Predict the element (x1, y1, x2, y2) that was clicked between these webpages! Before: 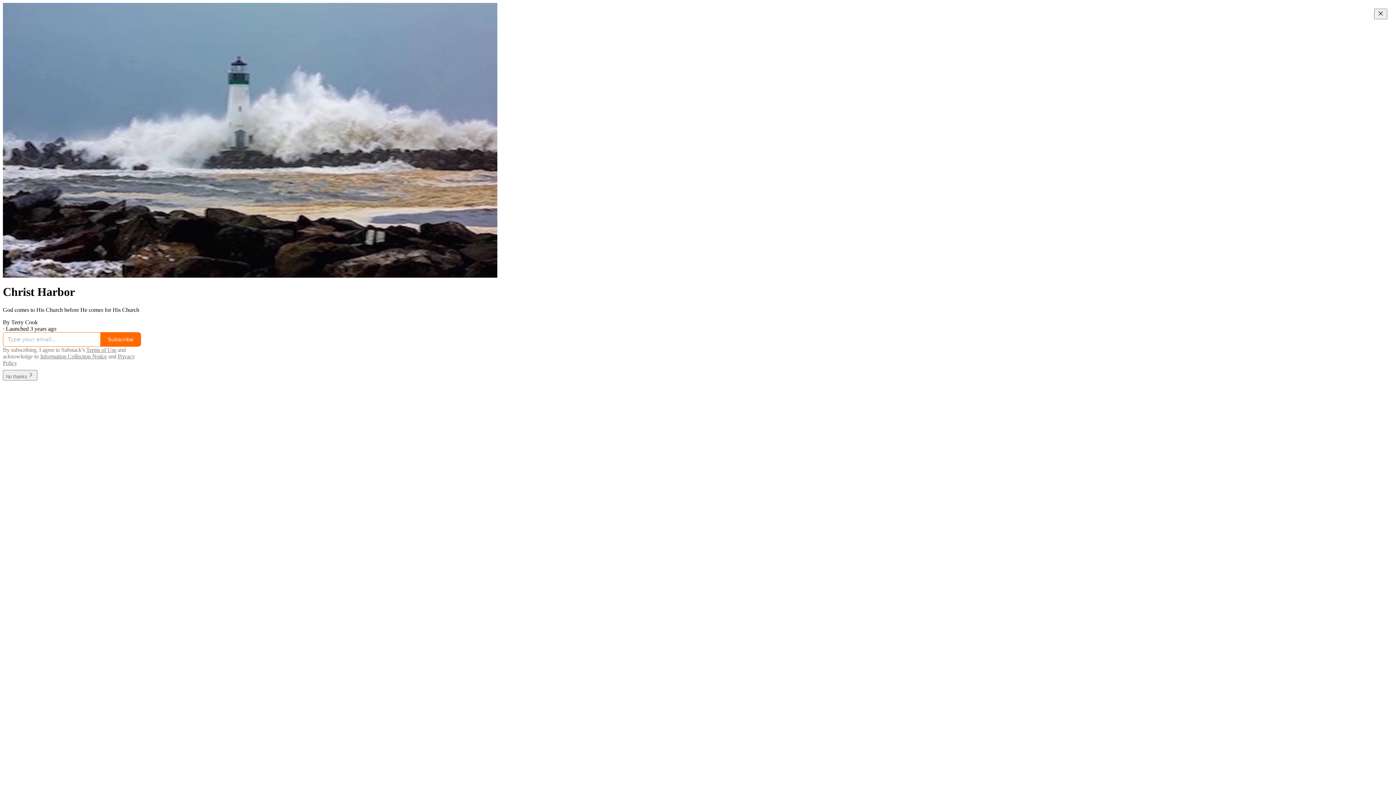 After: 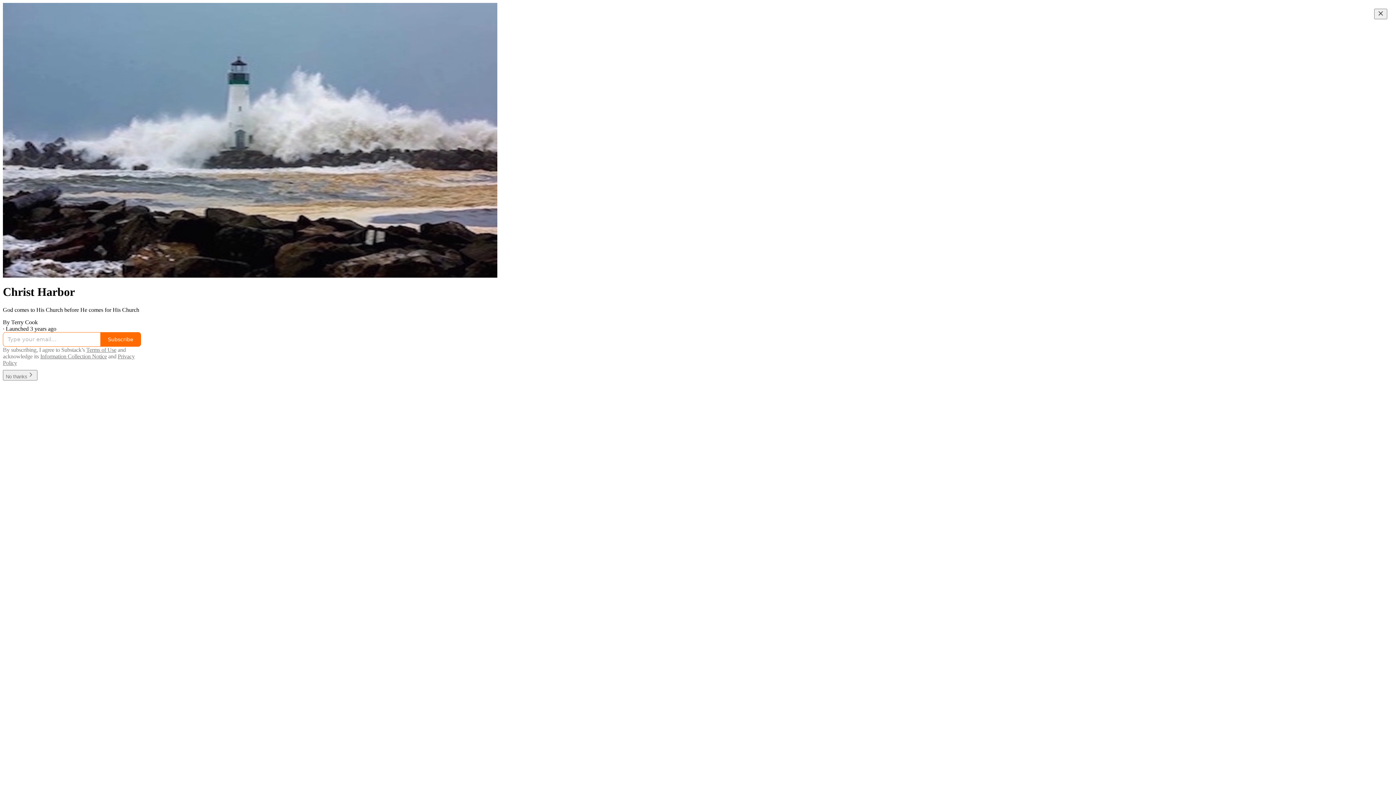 Action: label: Information Collection Notice bbox: (40, 353, 106, 359)